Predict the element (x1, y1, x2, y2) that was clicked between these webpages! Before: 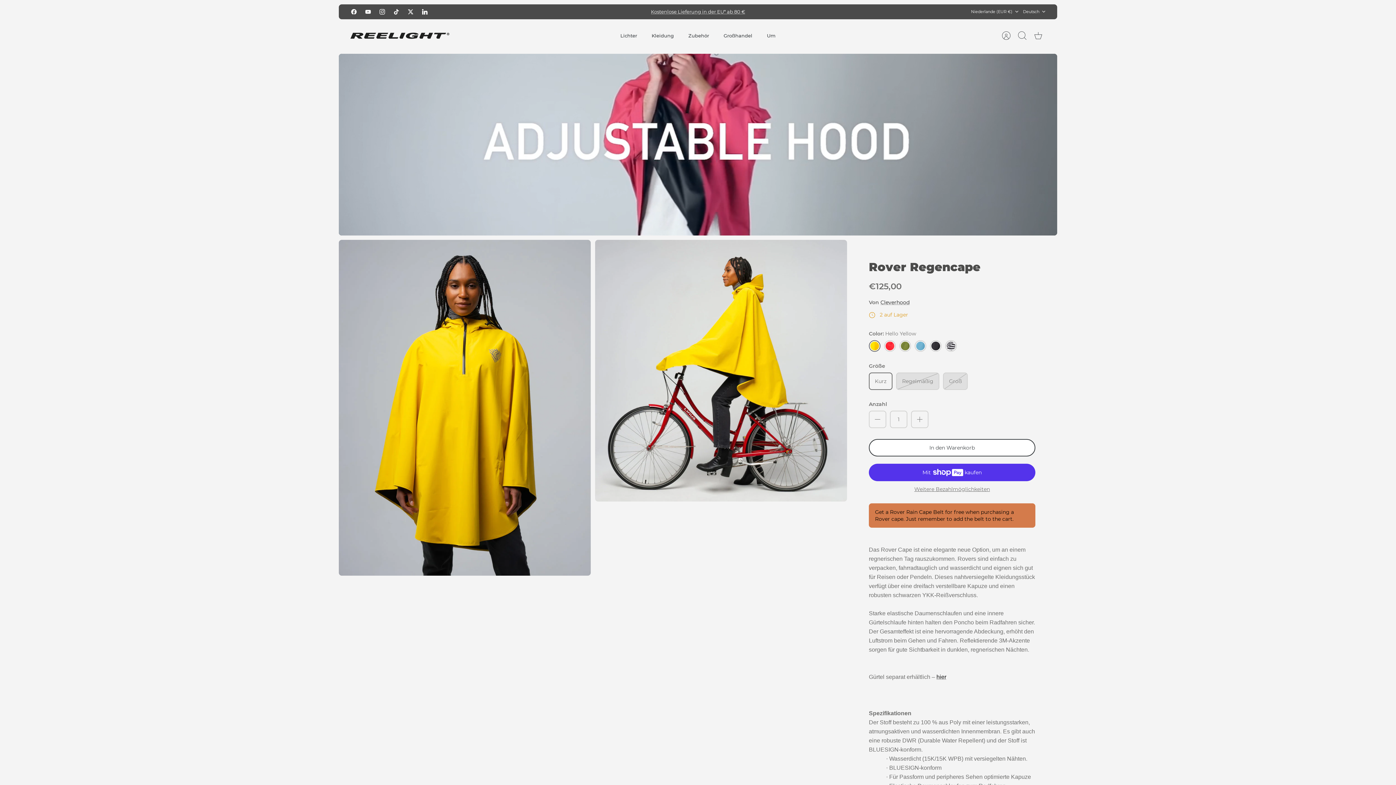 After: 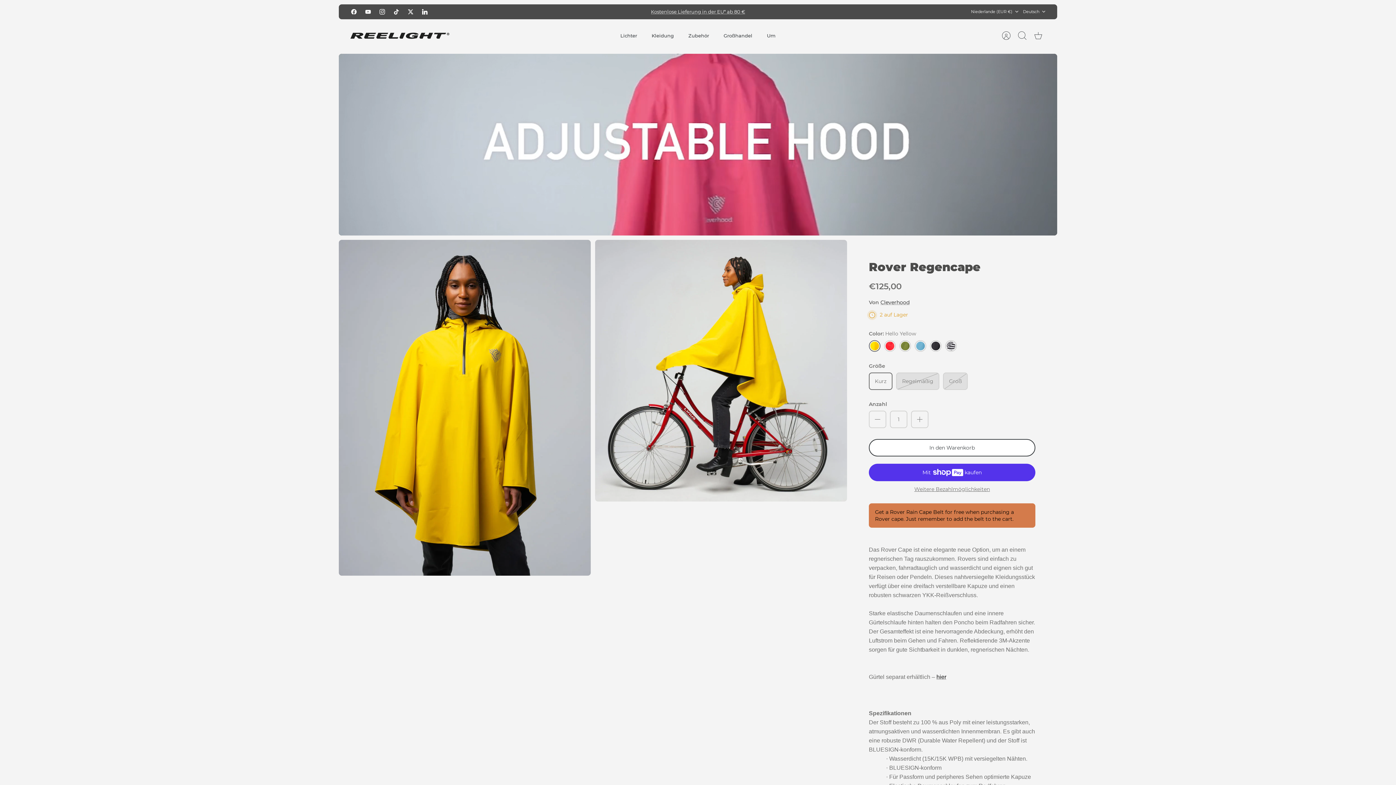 Action: bbox: (346, 4, 361, 18) label: Facebook